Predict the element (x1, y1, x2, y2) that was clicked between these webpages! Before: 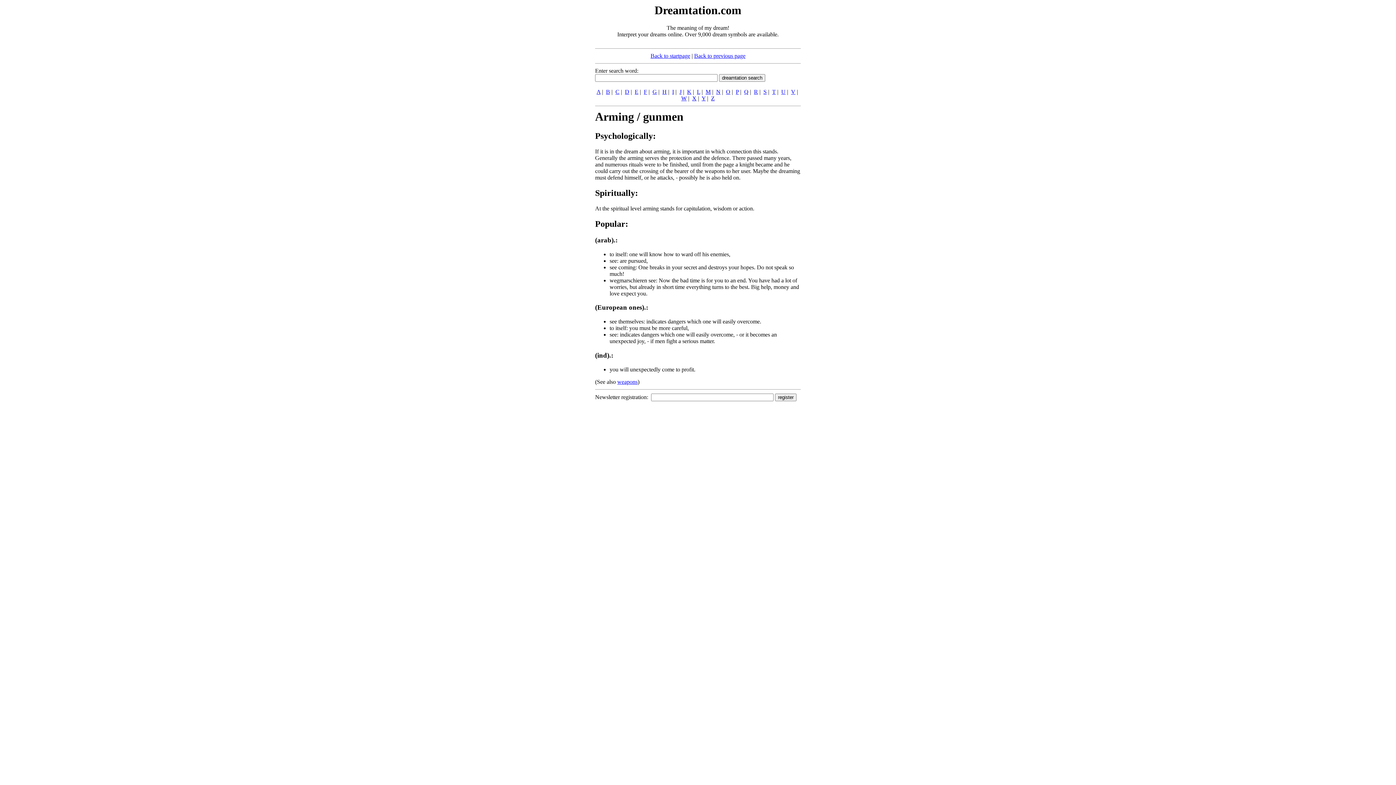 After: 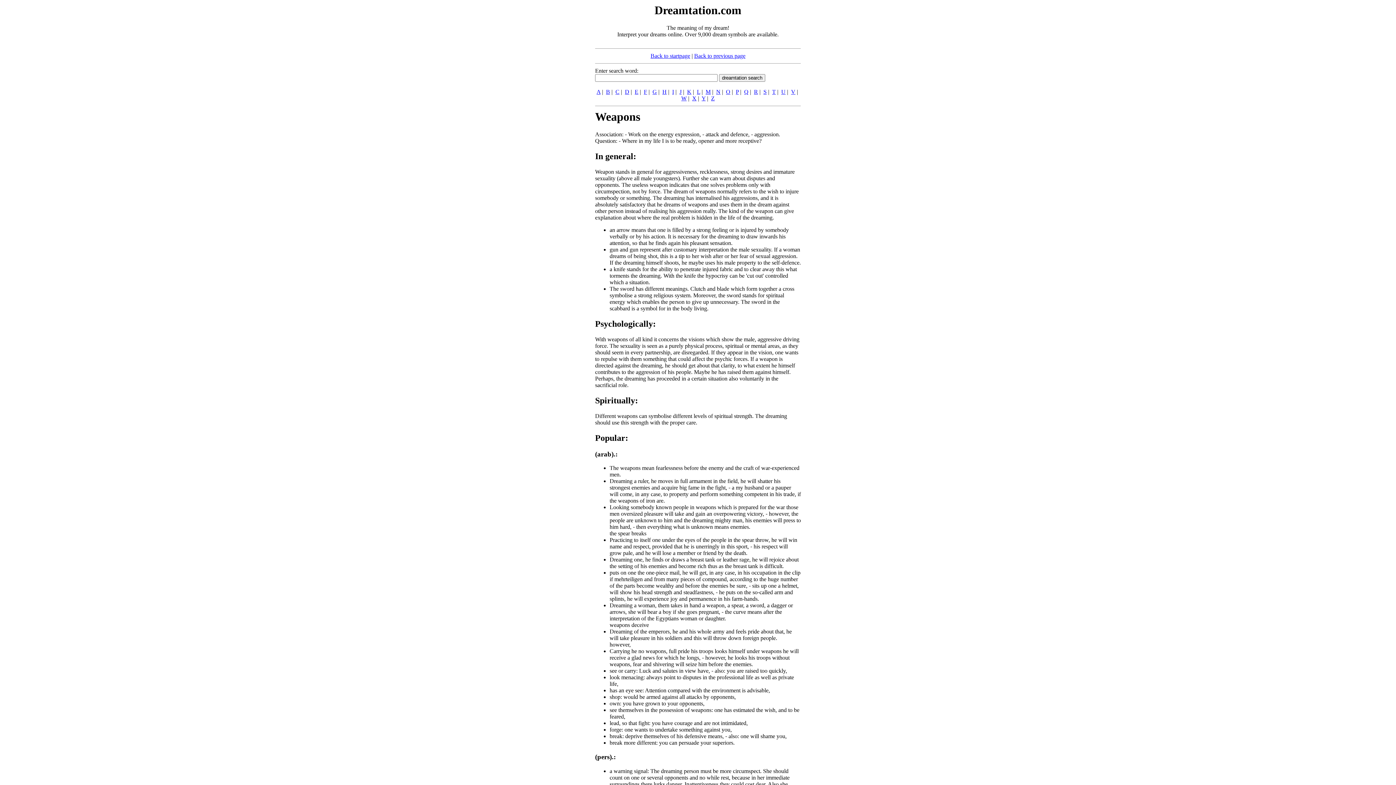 Action: bbox: (617, 378, 637, 384) label: weapons